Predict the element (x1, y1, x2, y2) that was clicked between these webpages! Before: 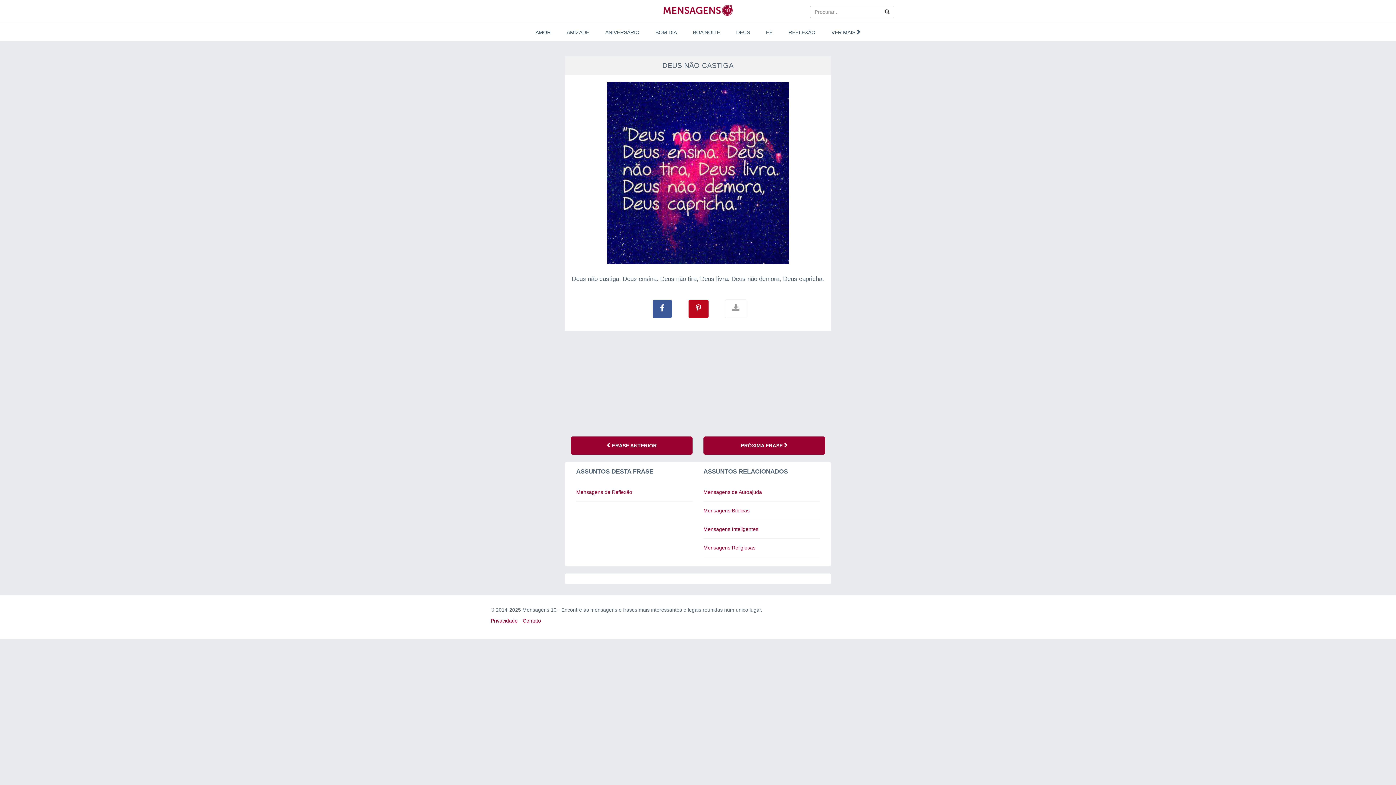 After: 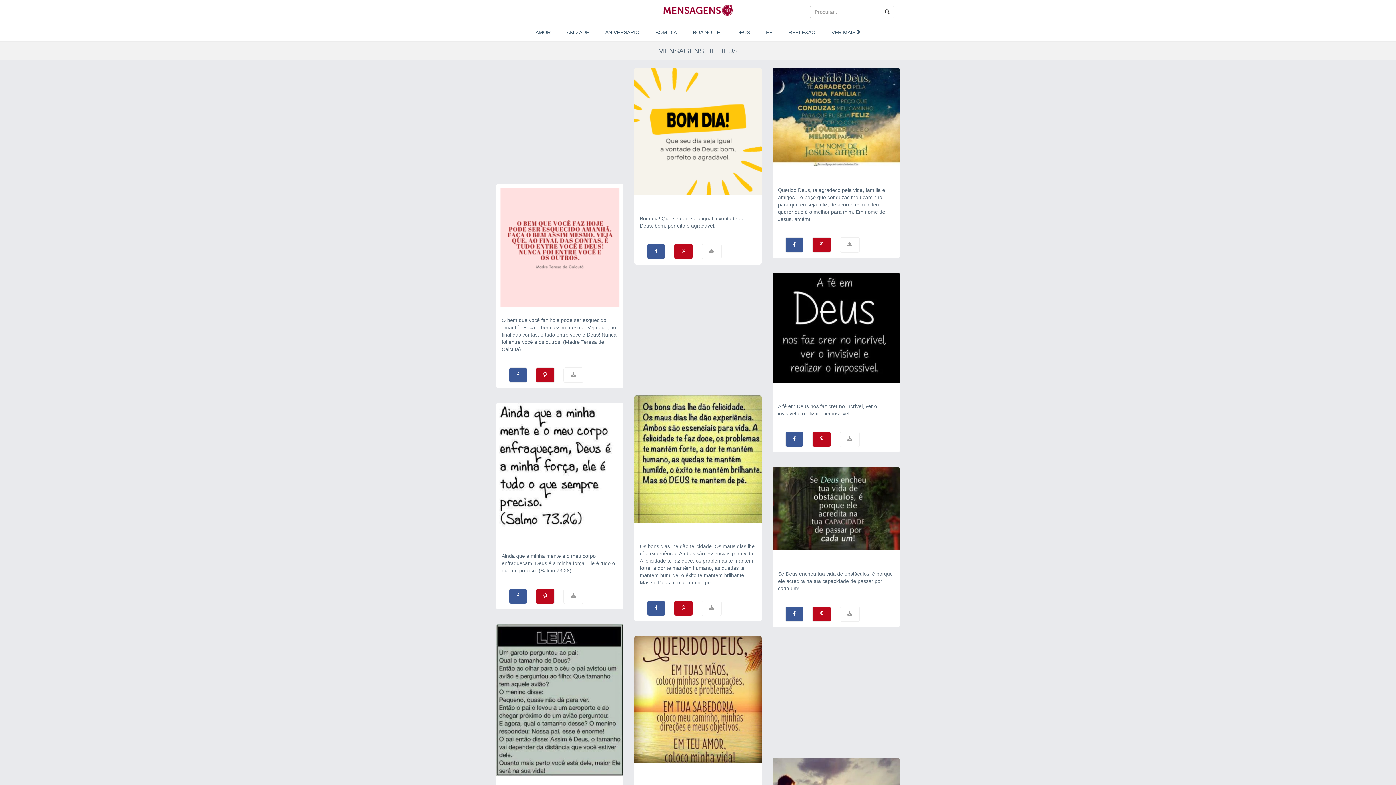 Action: bbox: (729, 25, 757, 39) label: DEUS